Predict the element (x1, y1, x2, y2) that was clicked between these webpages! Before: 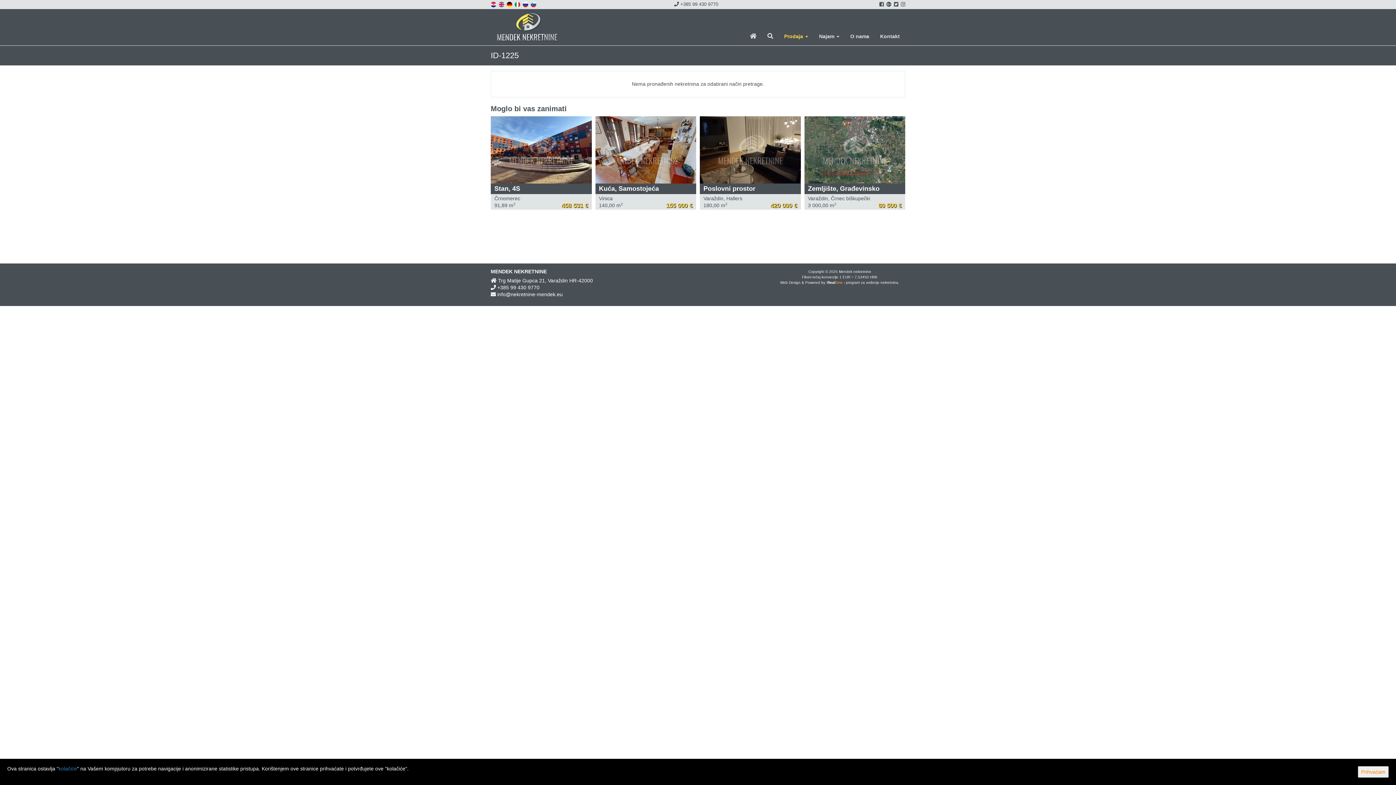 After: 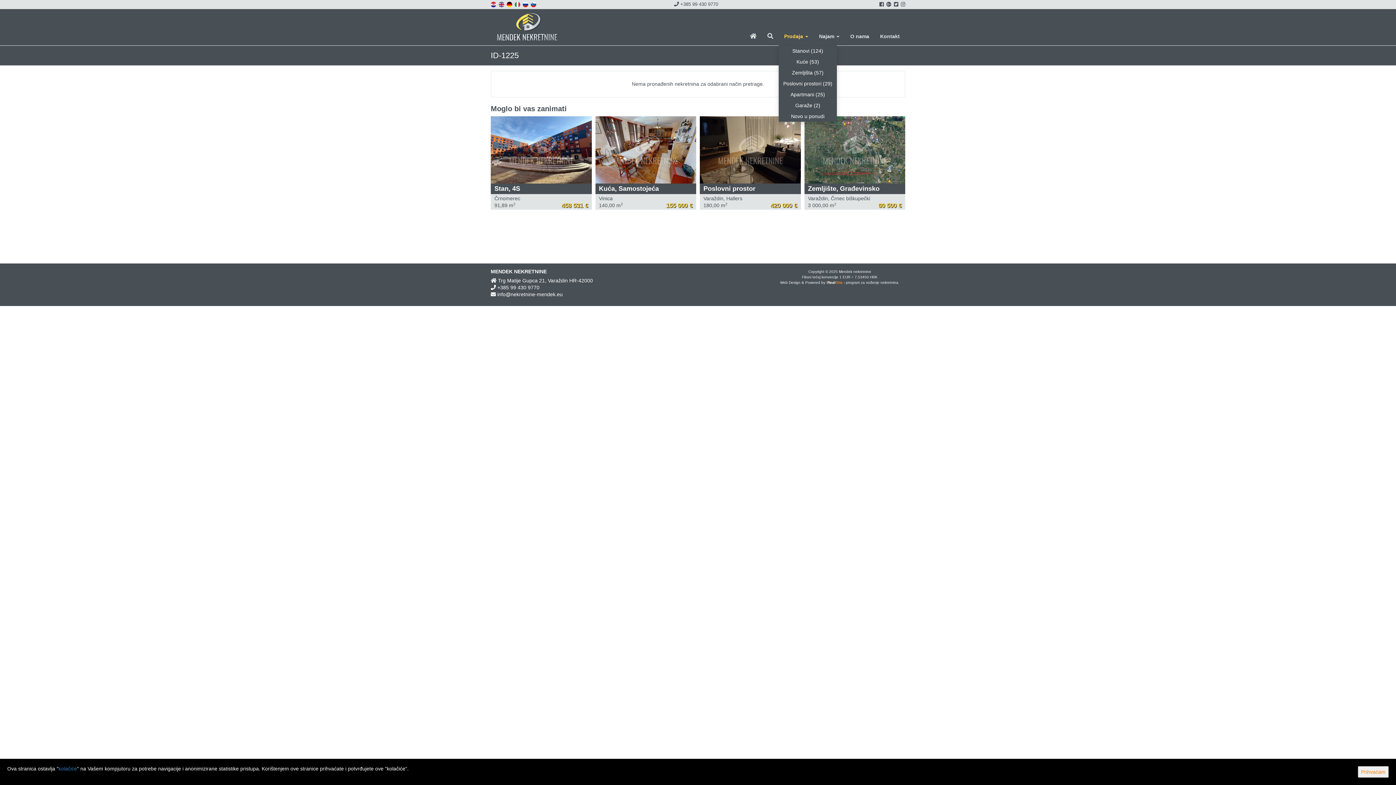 Action: label: Prodaja  bbox: (778, 27, 813, 45)